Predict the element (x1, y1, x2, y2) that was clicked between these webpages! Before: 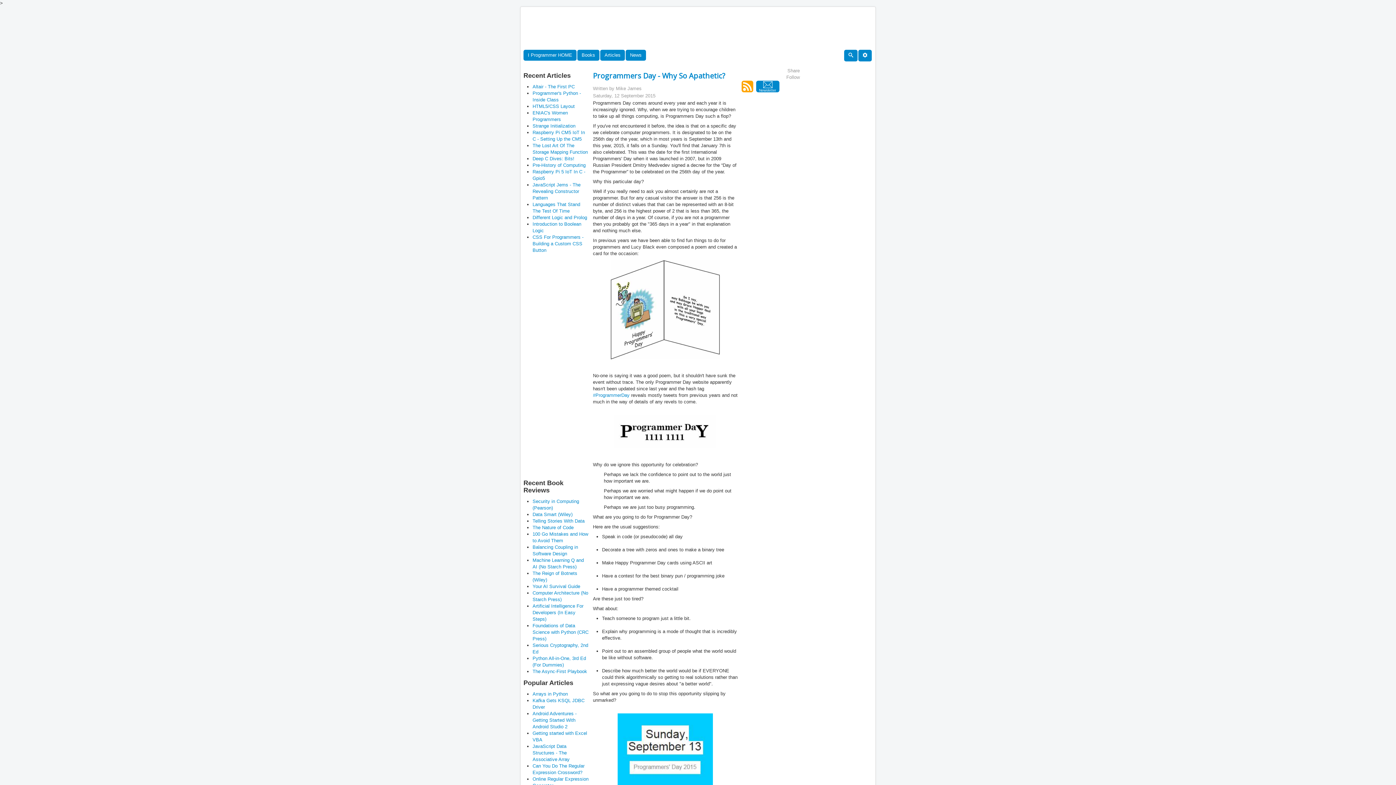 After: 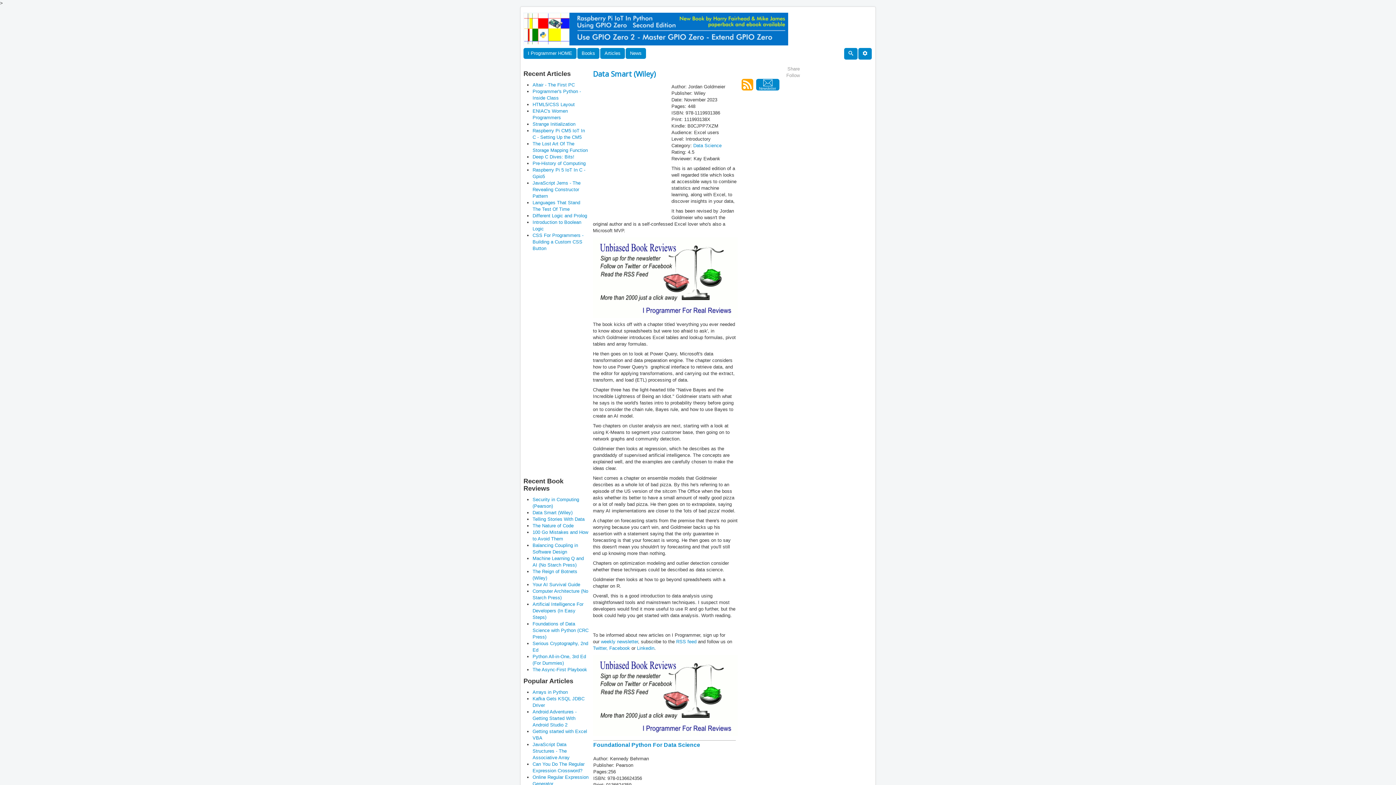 Action: bbox: (532, 512, 572, 517) label: Data Smart (Wiley)